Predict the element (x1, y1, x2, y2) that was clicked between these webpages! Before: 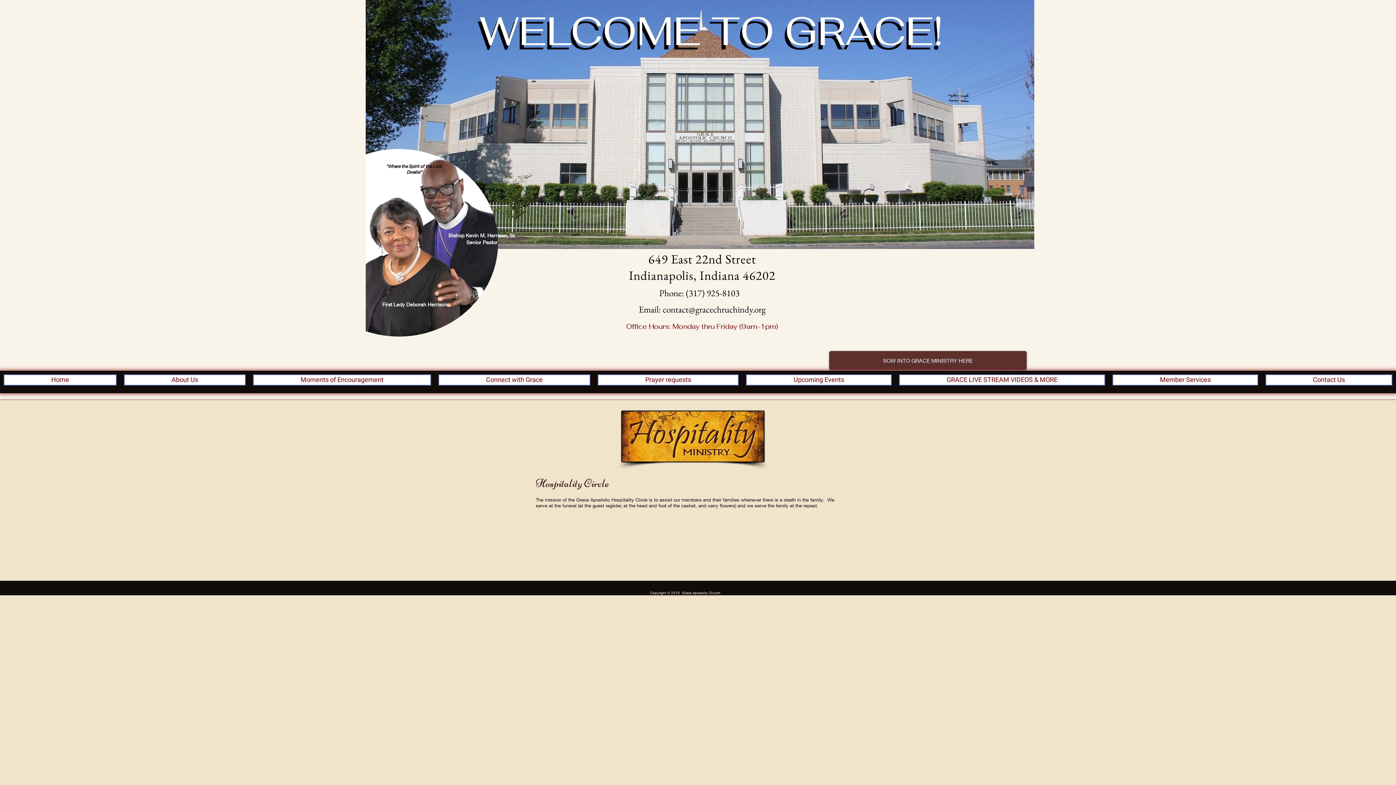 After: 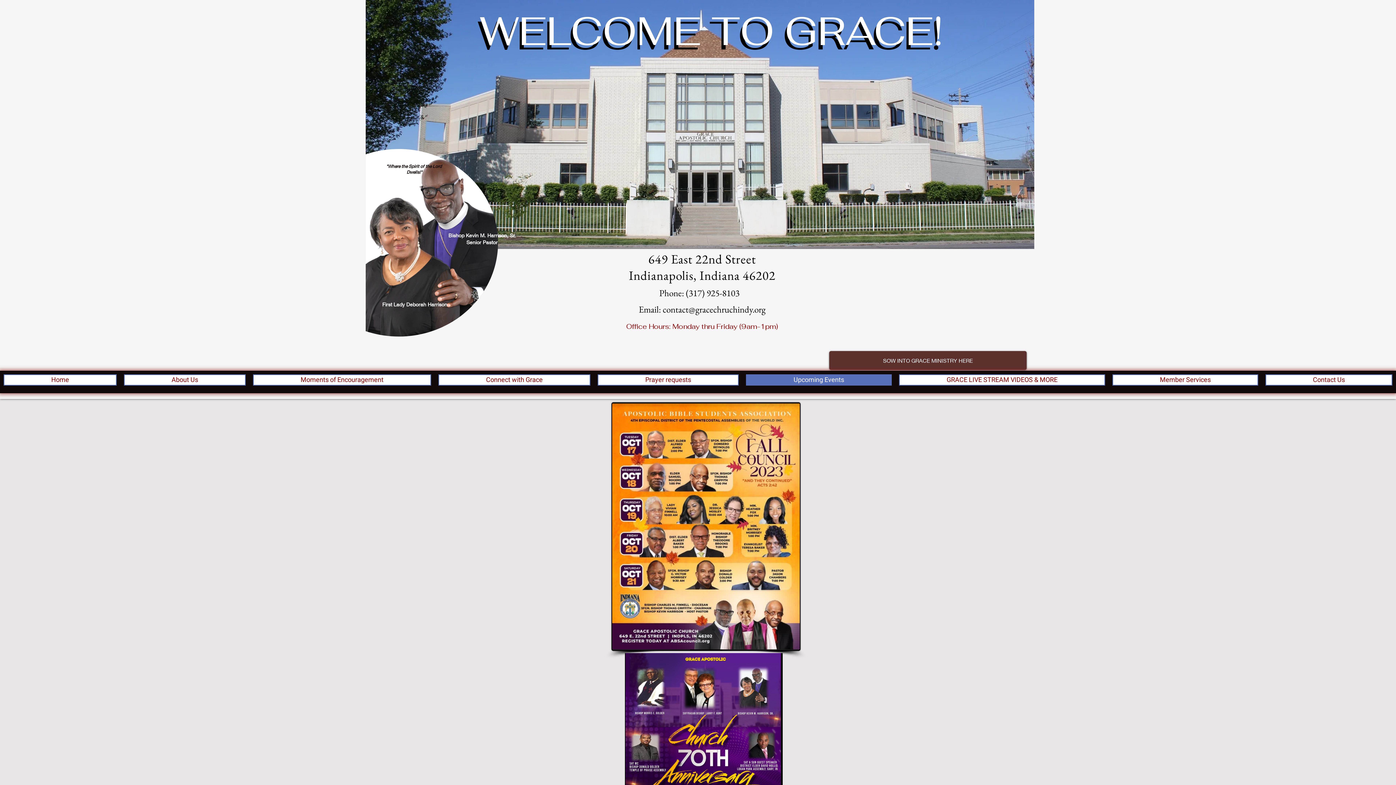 Action: bbox: (746, 374, 892, 385) label: Upcoming Events